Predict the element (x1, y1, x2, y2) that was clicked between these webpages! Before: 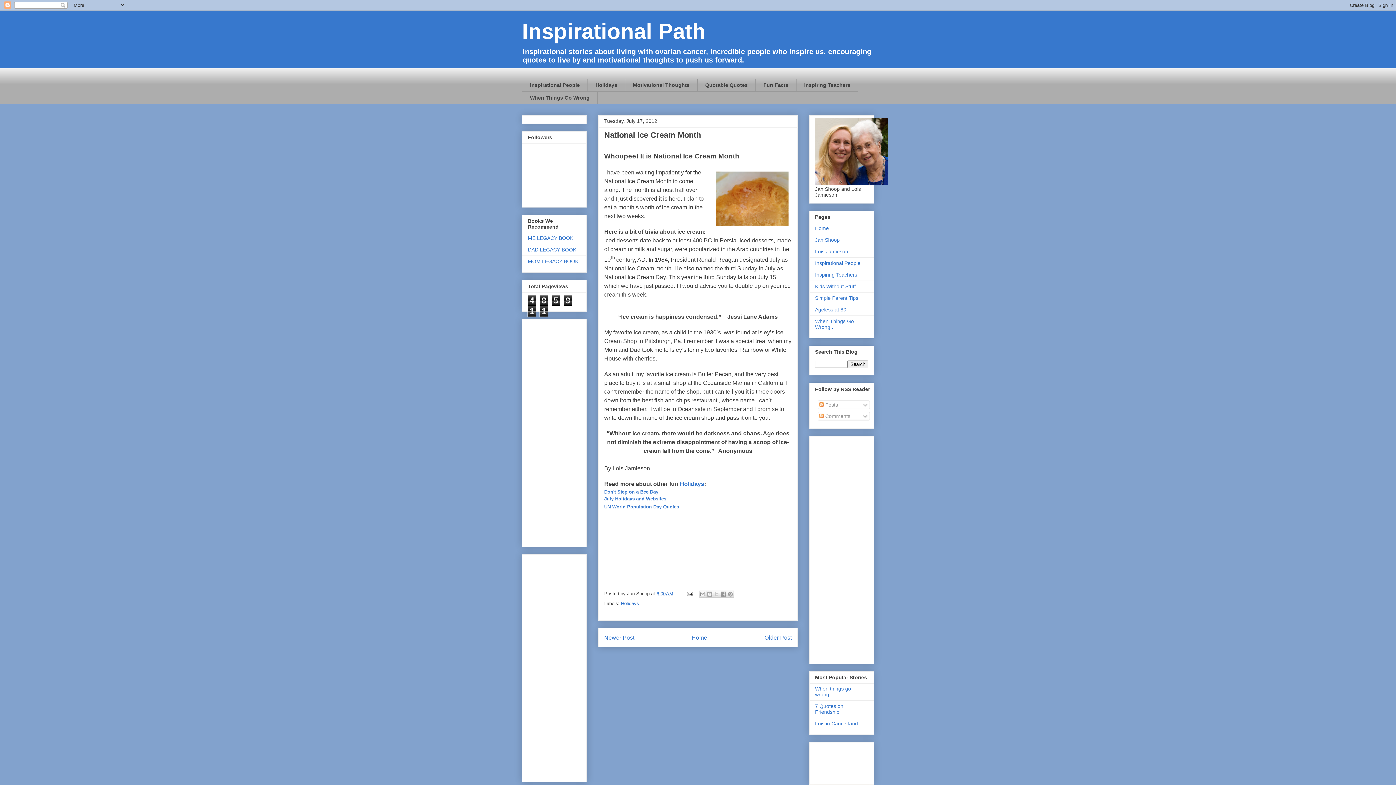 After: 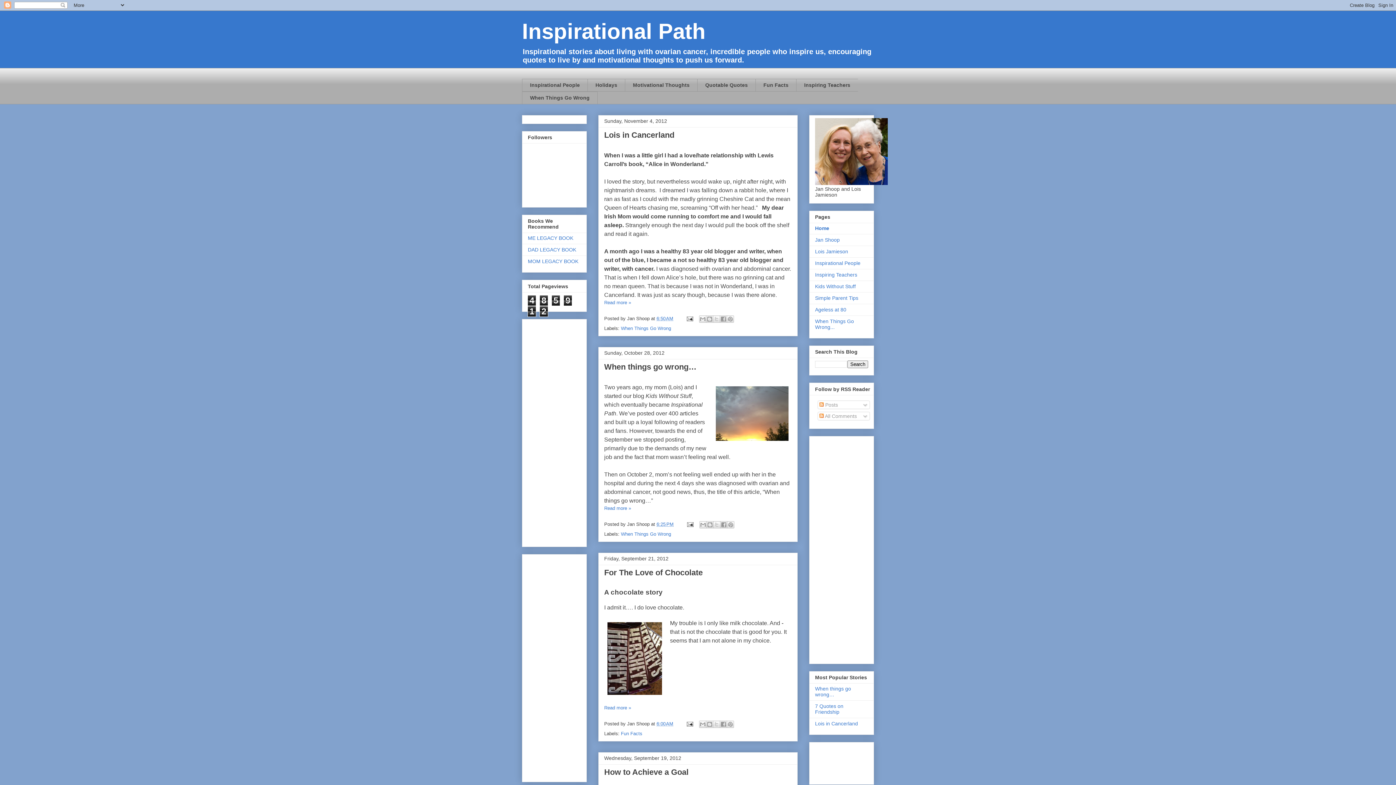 Action: bbox: (522, 19, 705, 43) label: Inspirational Path